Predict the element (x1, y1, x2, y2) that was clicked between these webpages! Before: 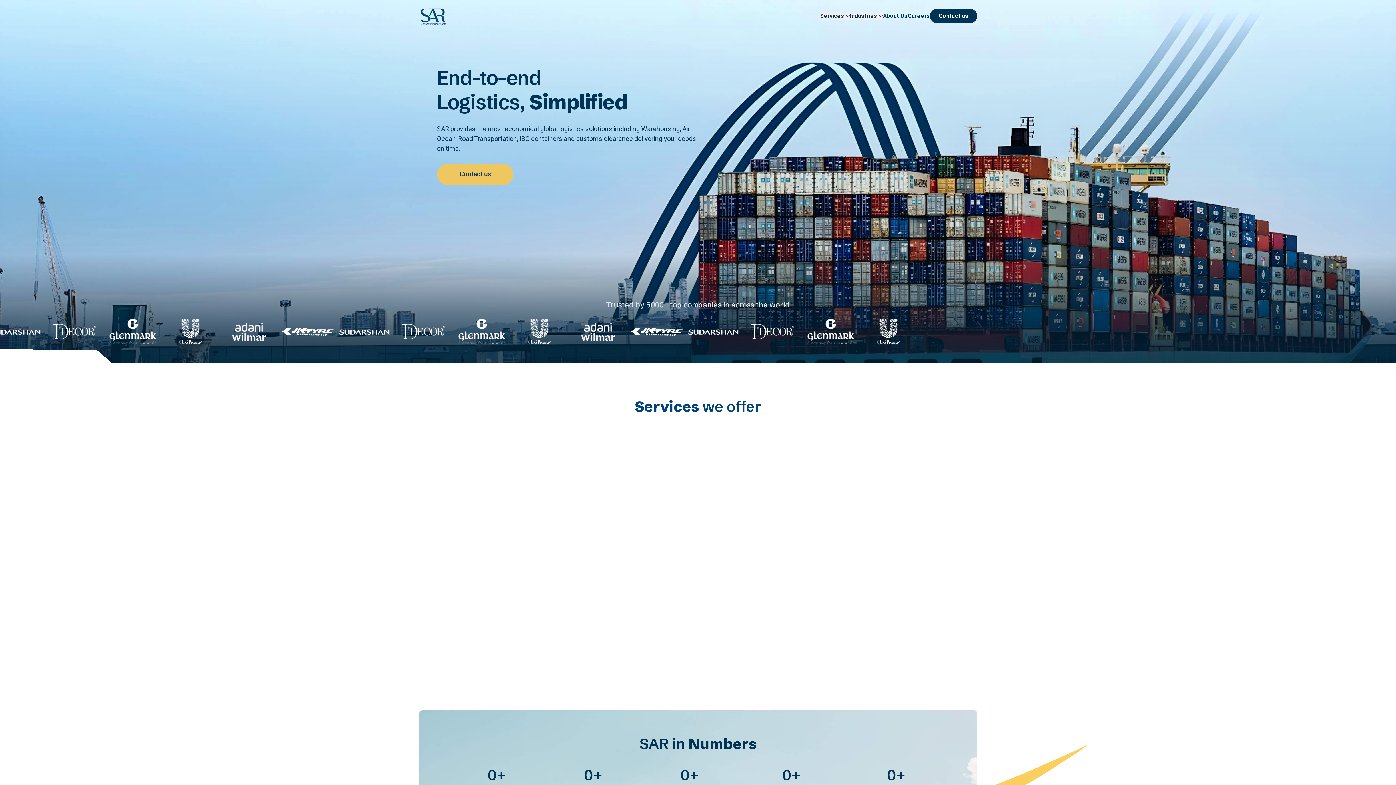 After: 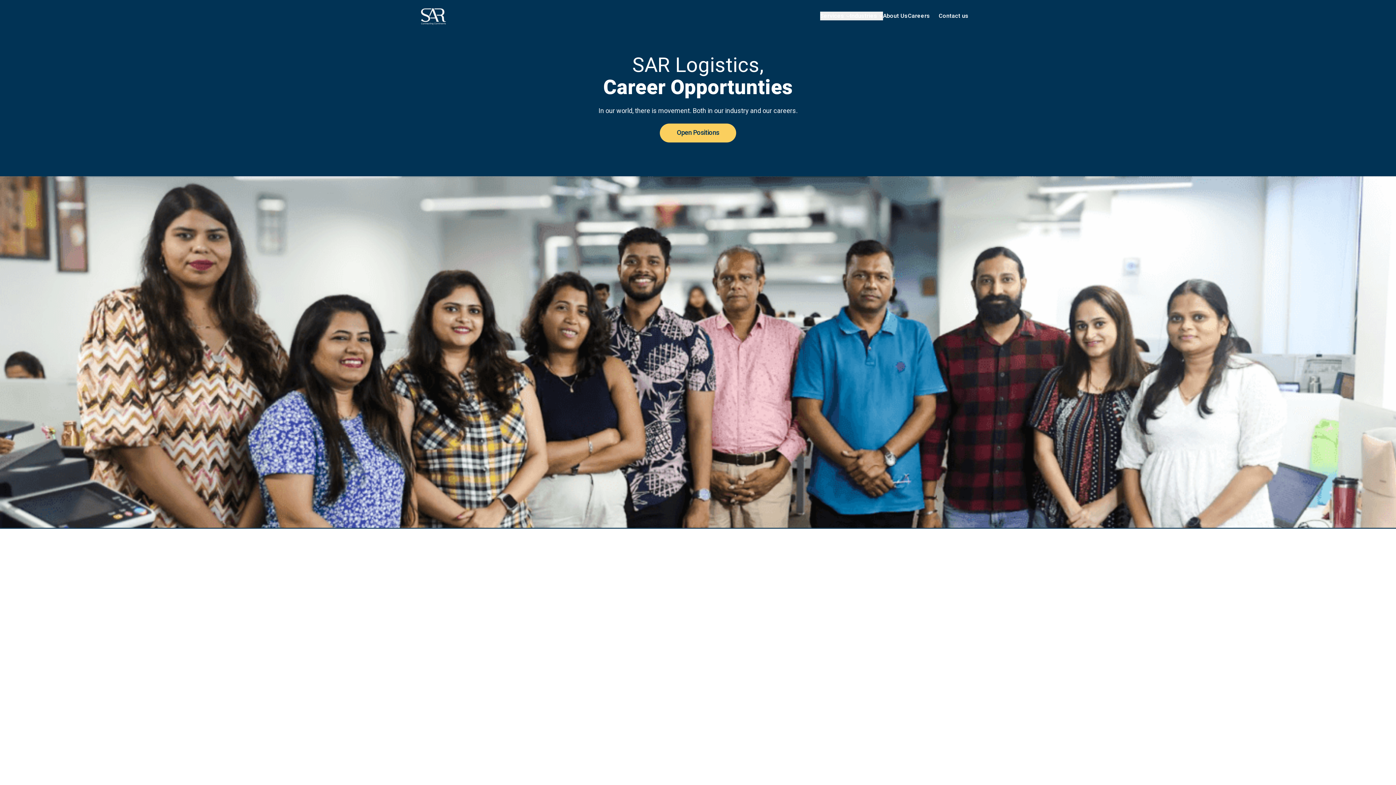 Action: bbox: (908, 11, 930, 20) label: Careers